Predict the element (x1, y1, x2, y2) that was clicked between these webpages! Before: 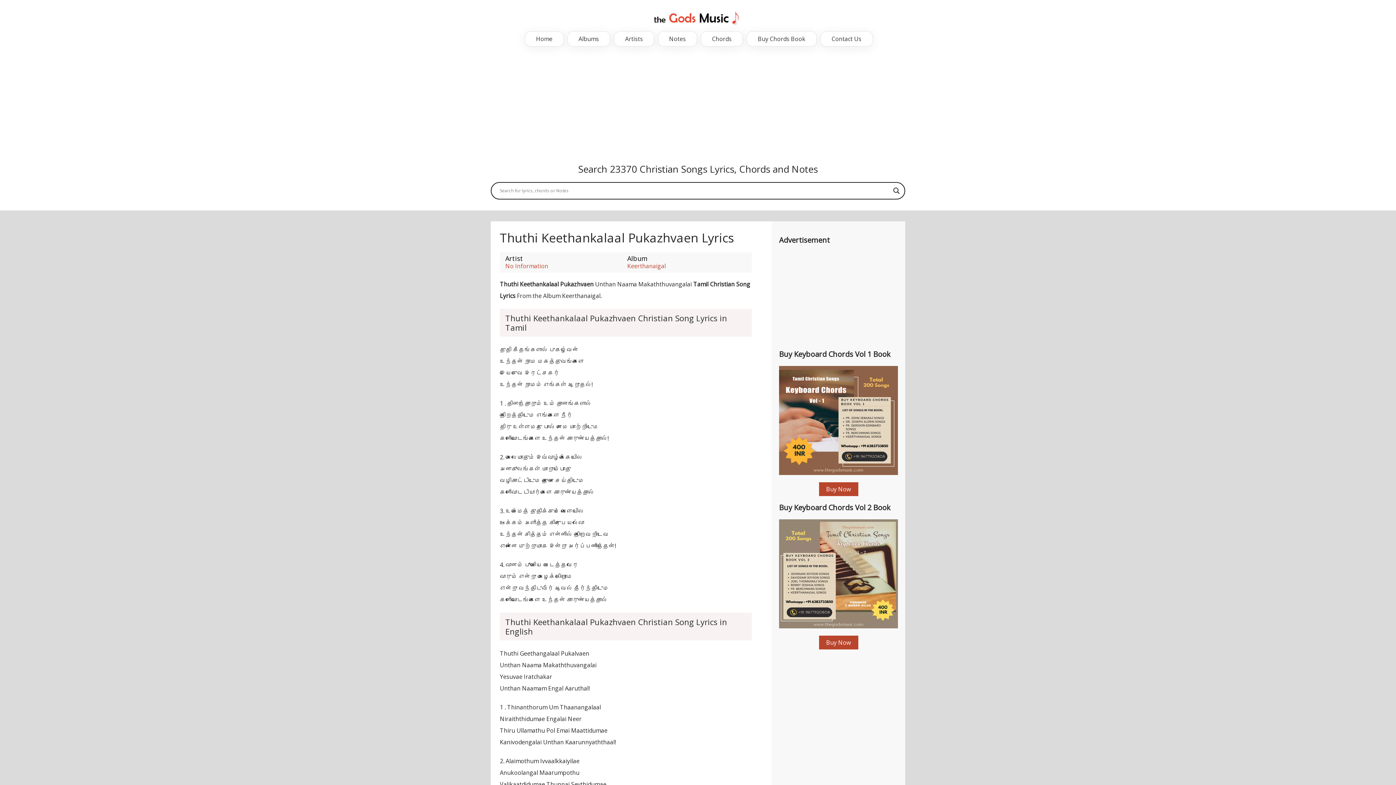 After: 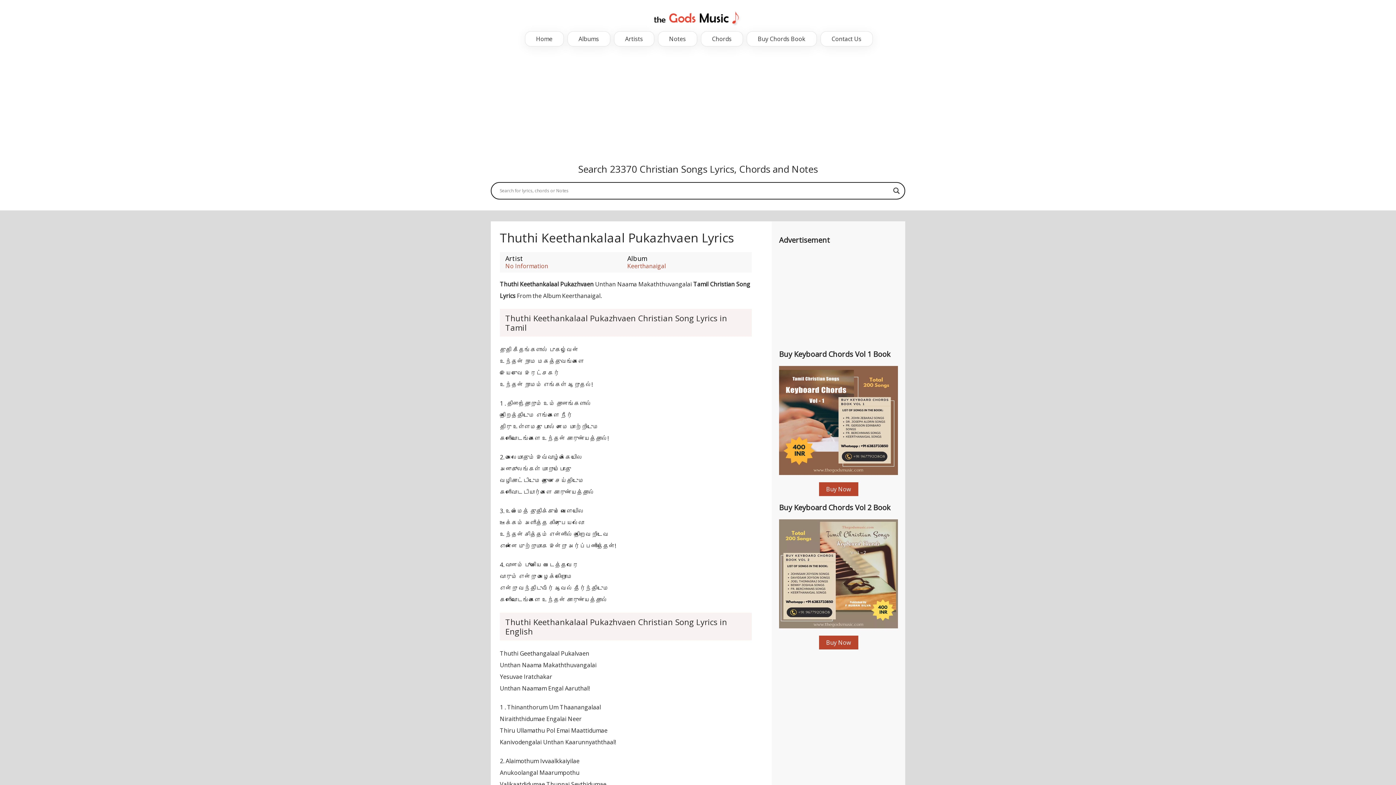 Action: label: No Information bbox: (505, 262, 548, 270)